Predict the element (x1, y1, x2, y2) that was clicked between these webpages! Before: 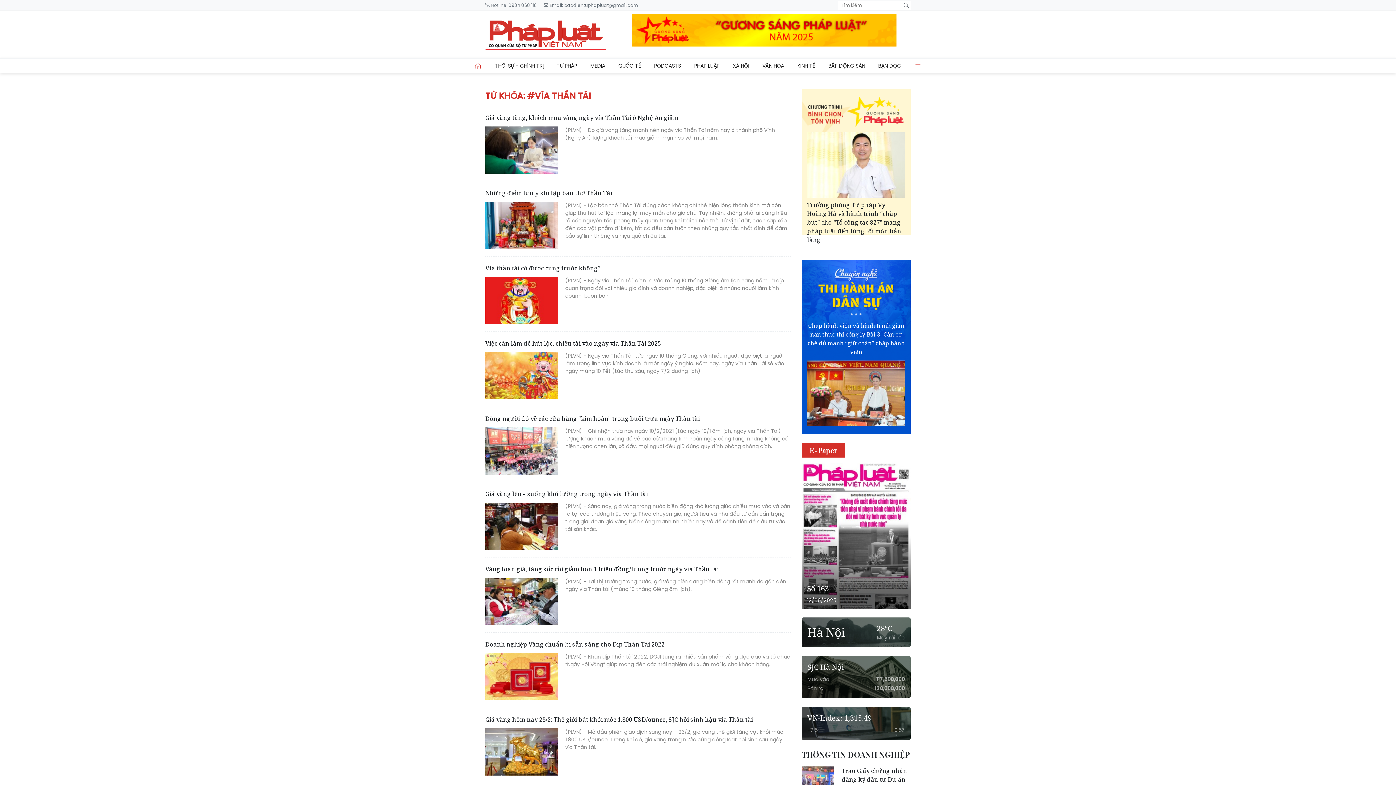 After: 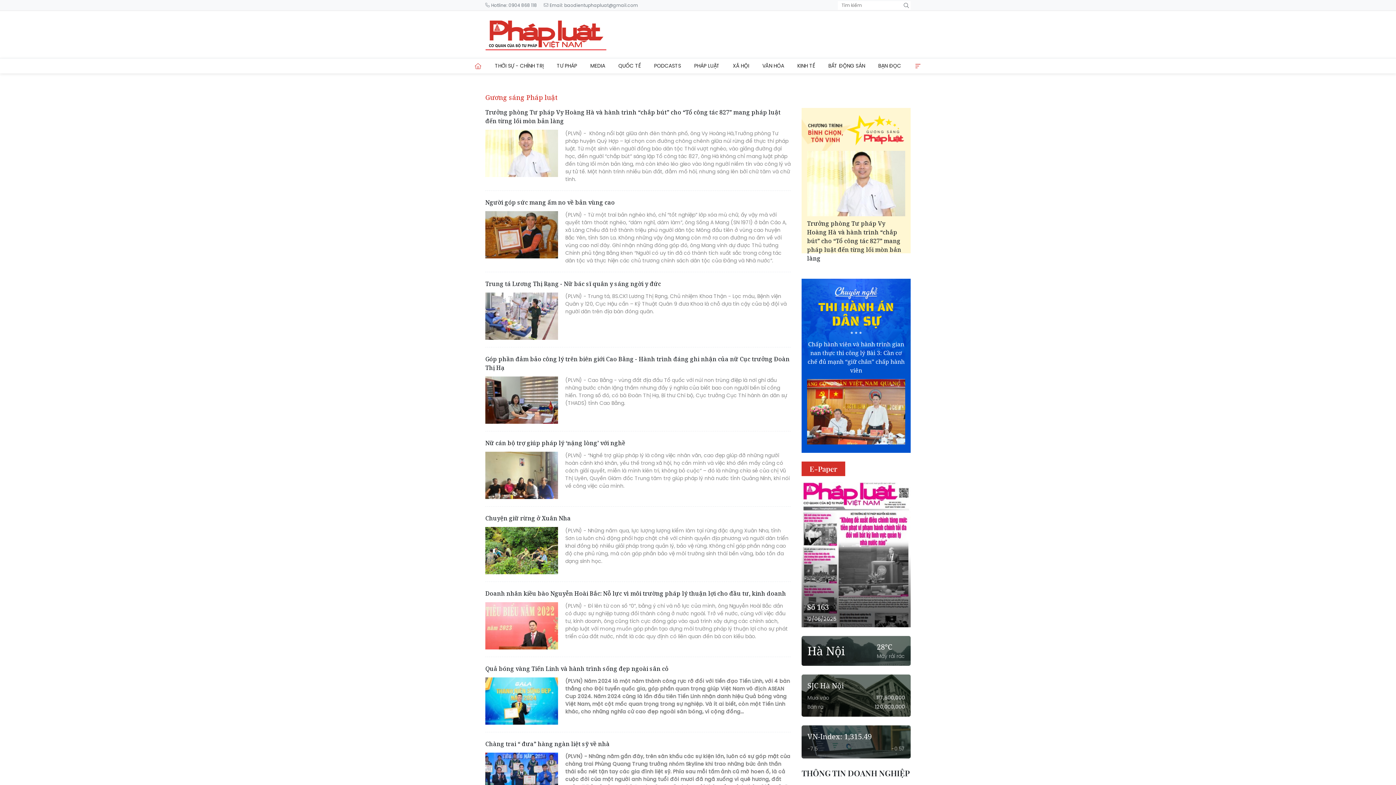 Action: bbox: (801, 96, 910, 126)